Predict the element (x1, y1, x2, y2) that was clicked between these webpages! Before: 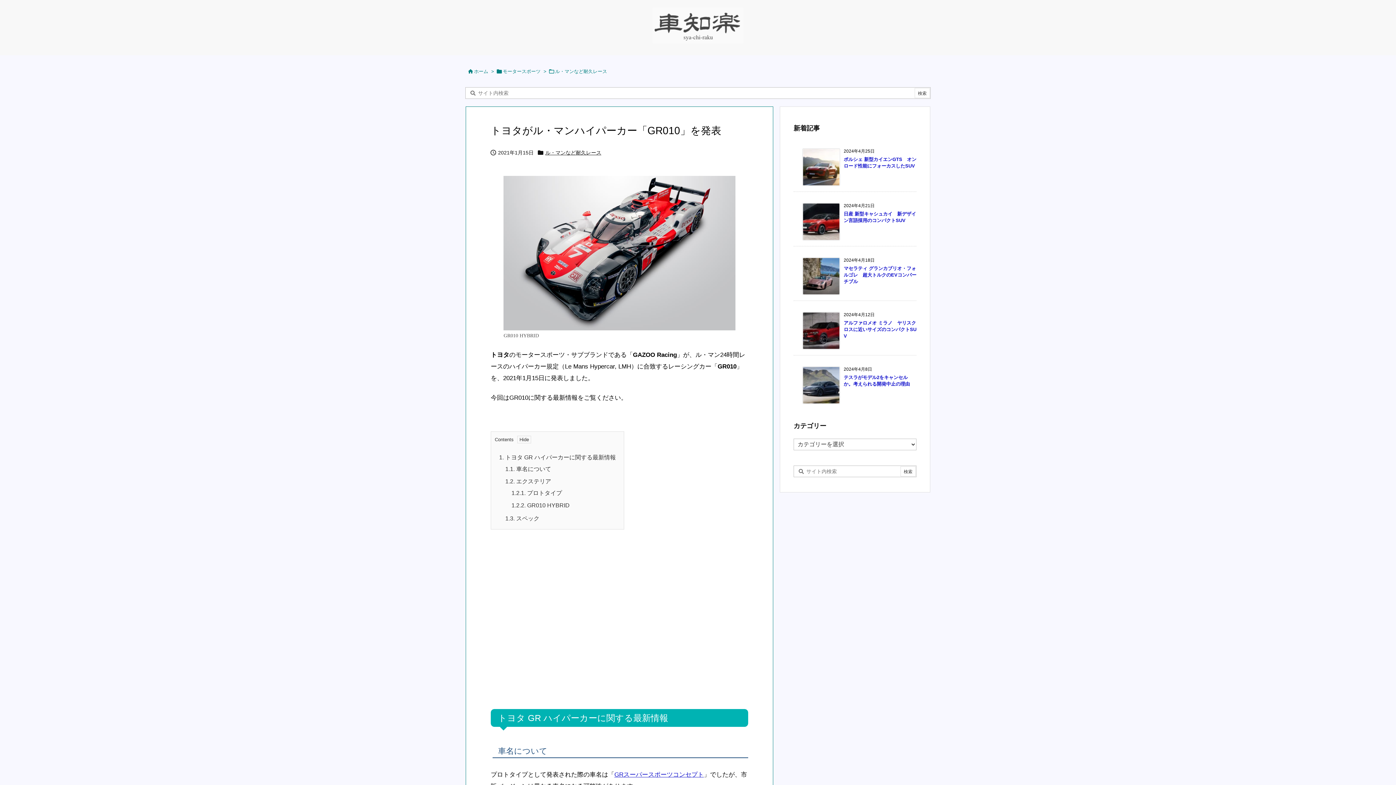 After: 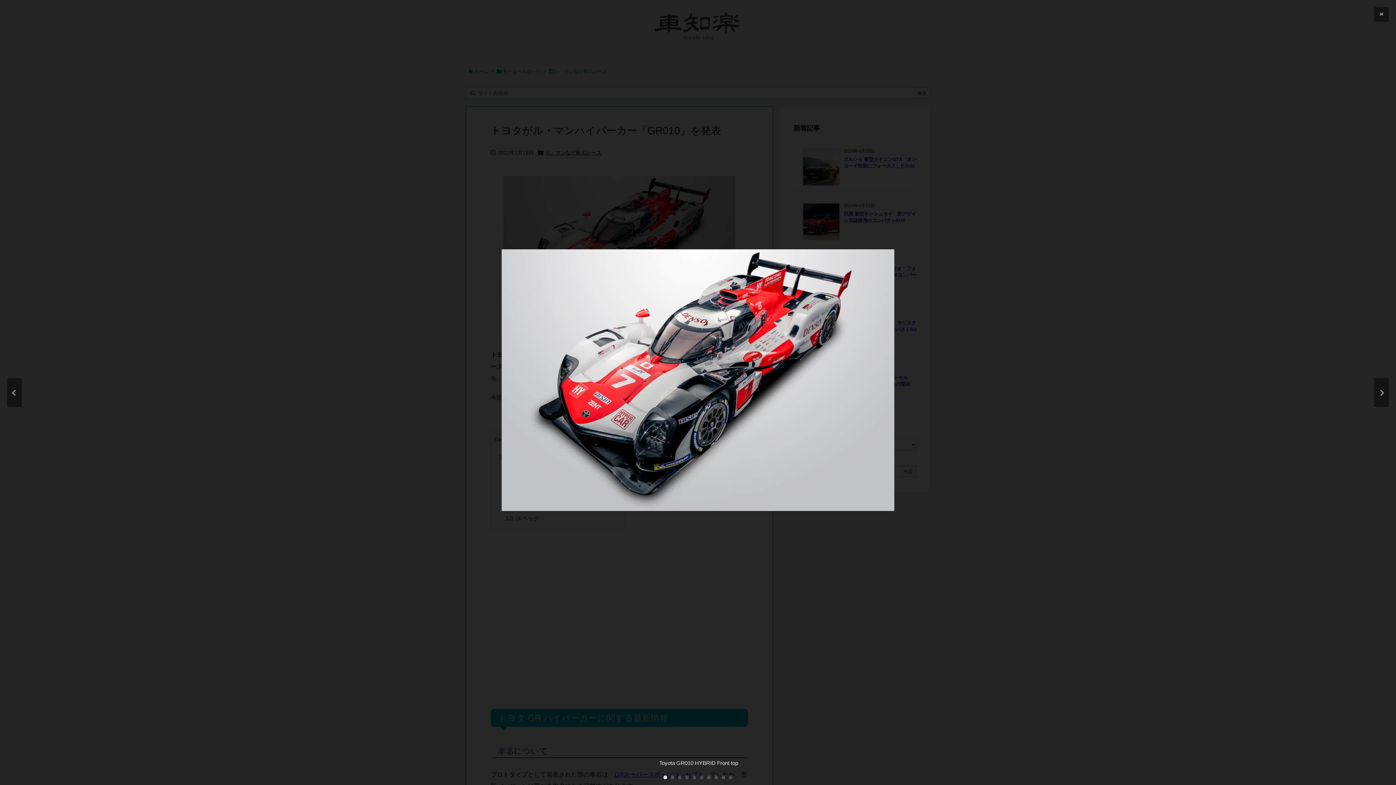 Action: bbox: (503, 176, 735, 330)